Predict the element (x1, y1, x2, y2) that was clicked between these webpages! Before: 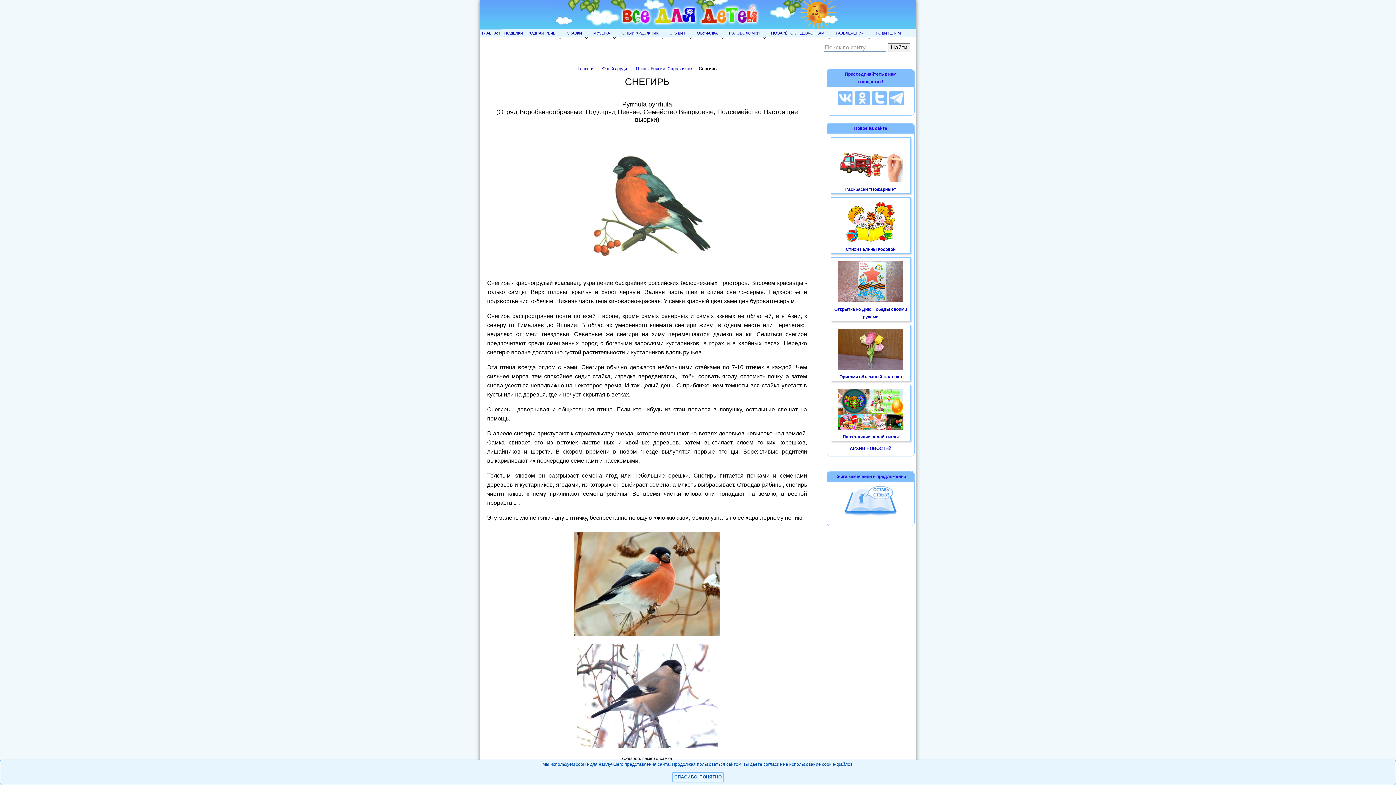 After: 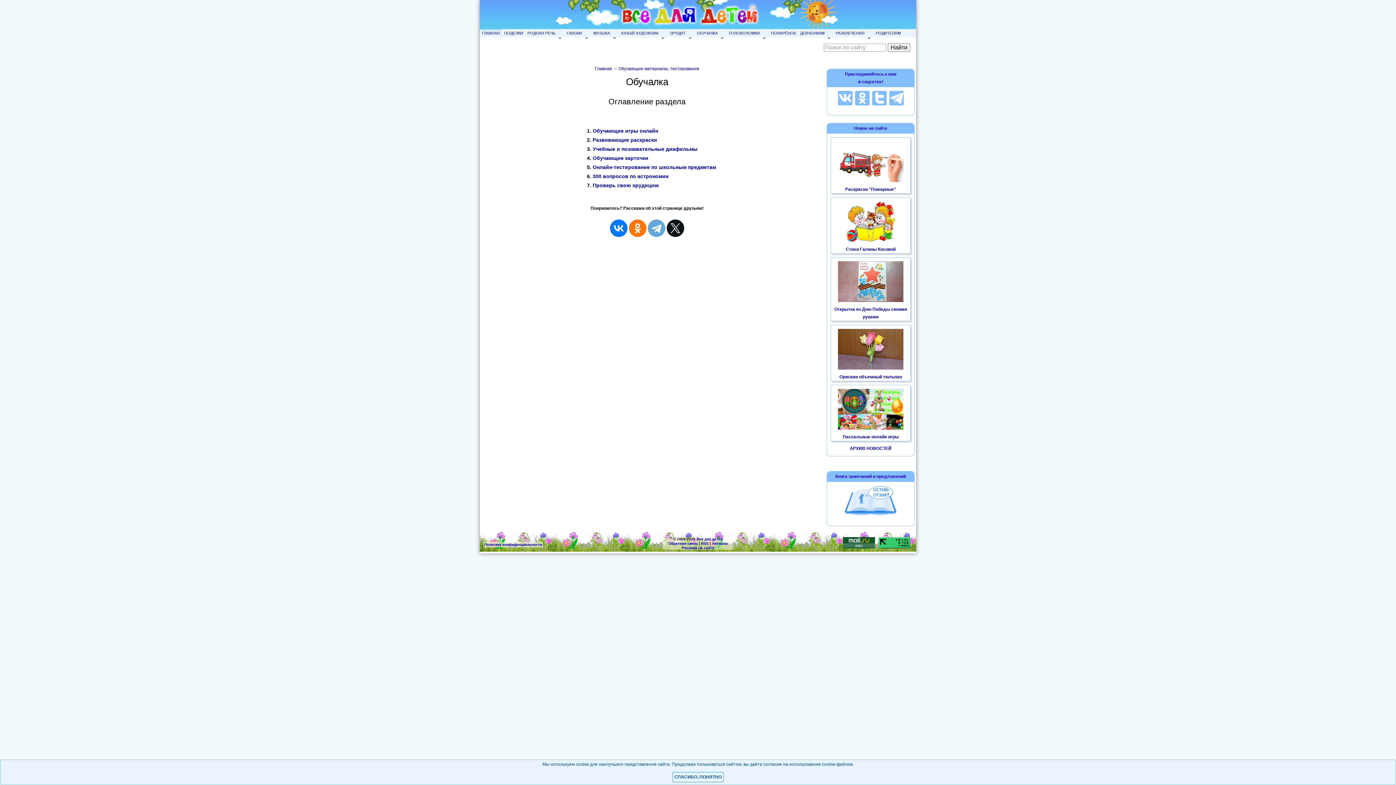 Action: bbox: (694, 29, 726, 37) label: ОБУЧАЛКА